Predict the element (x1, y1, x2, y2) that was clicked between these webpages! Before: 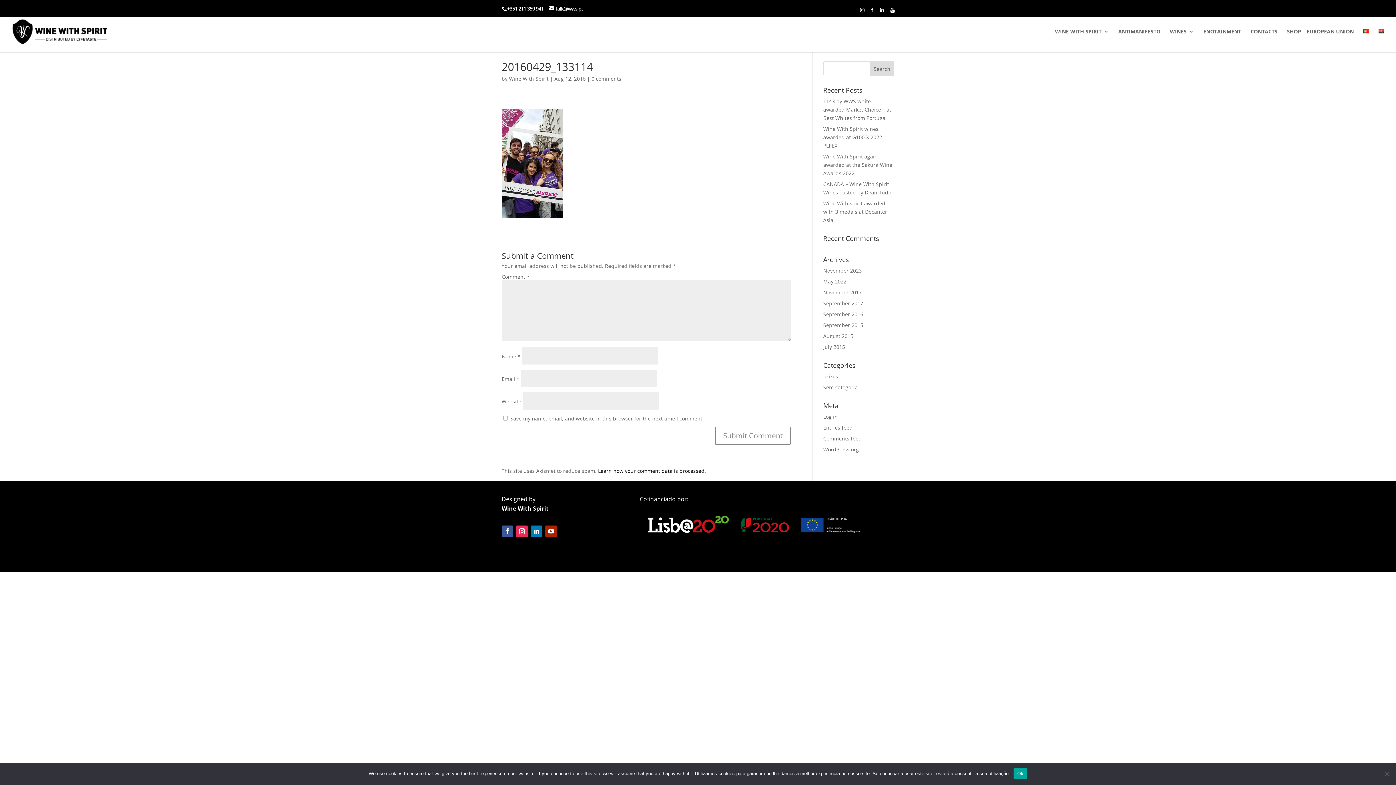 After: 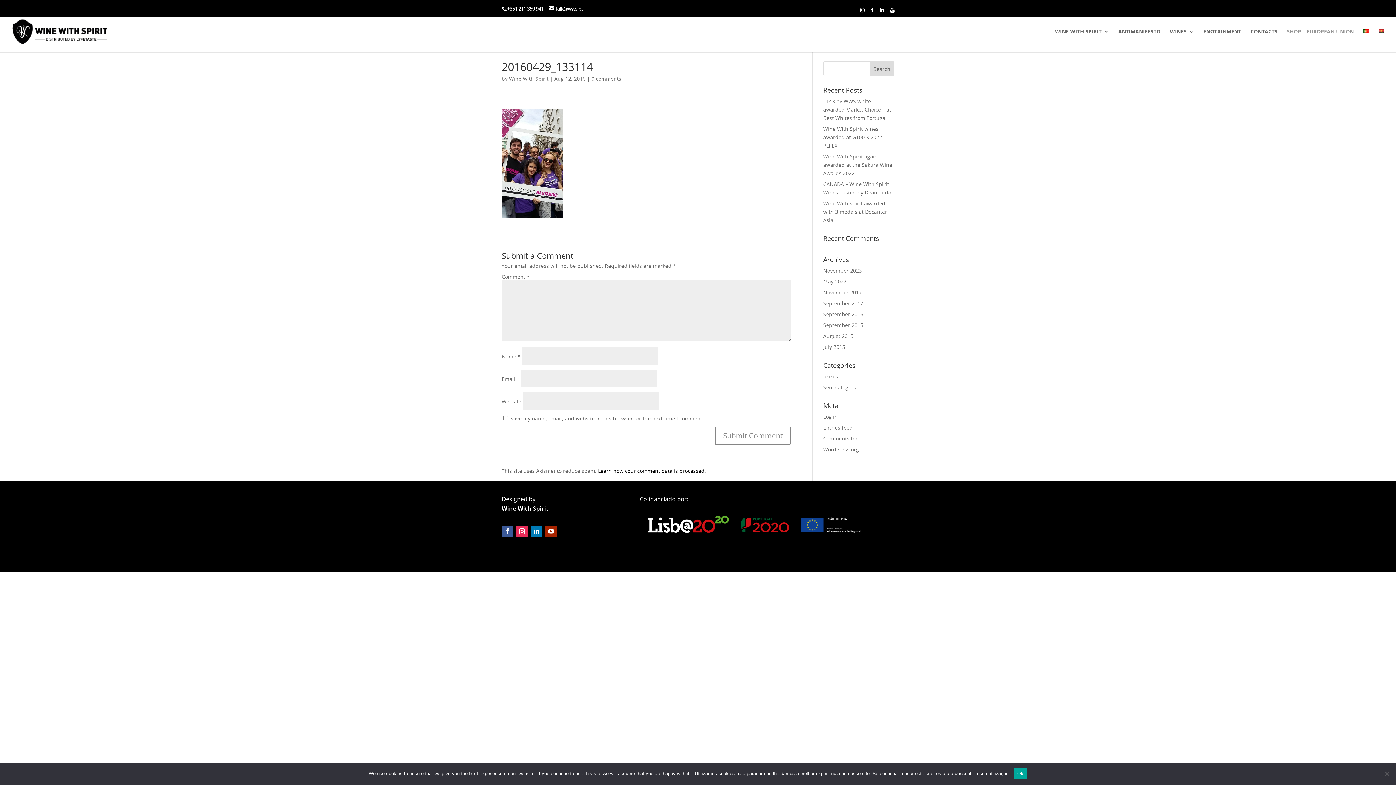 Action: bbox: (1287, 29, 1354, 52) label: SHOP – EUROPEAN UNION